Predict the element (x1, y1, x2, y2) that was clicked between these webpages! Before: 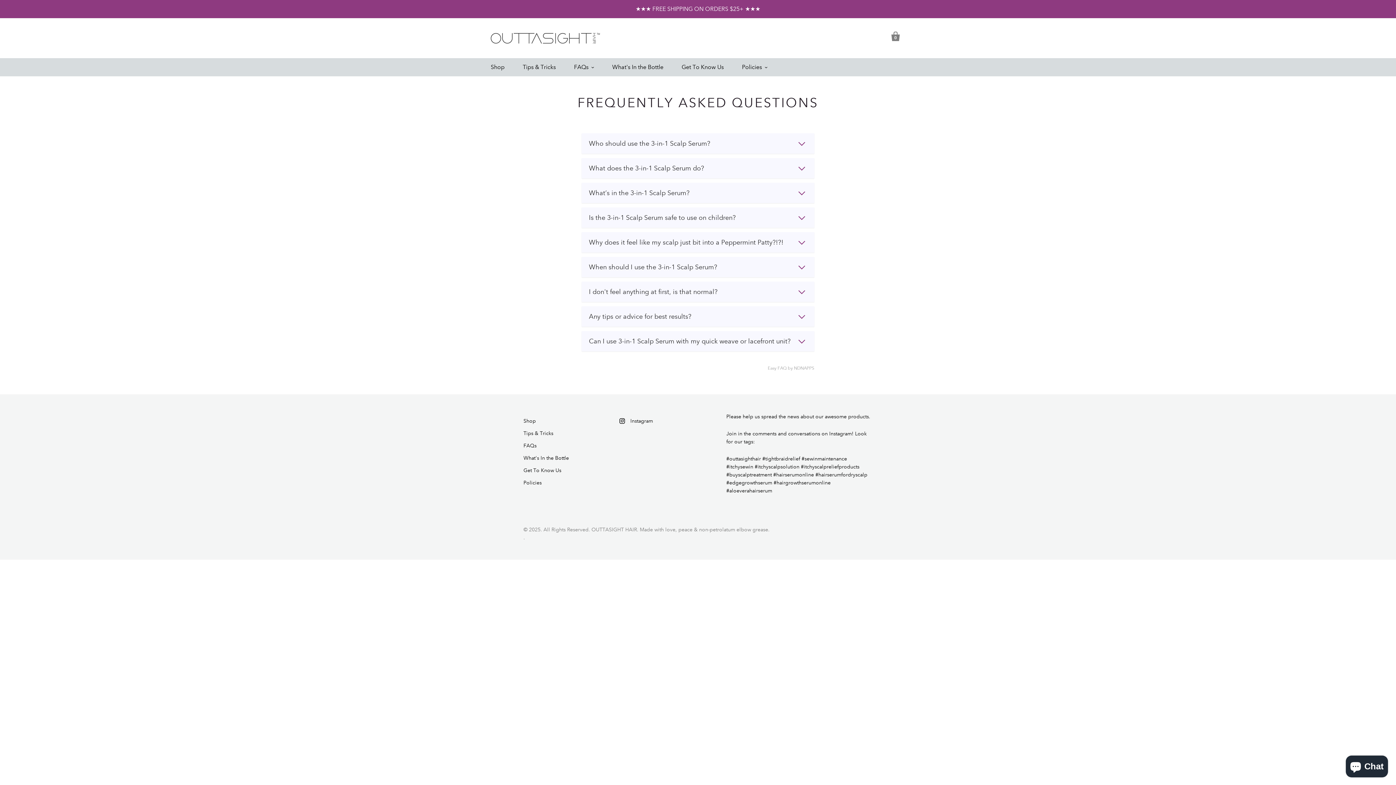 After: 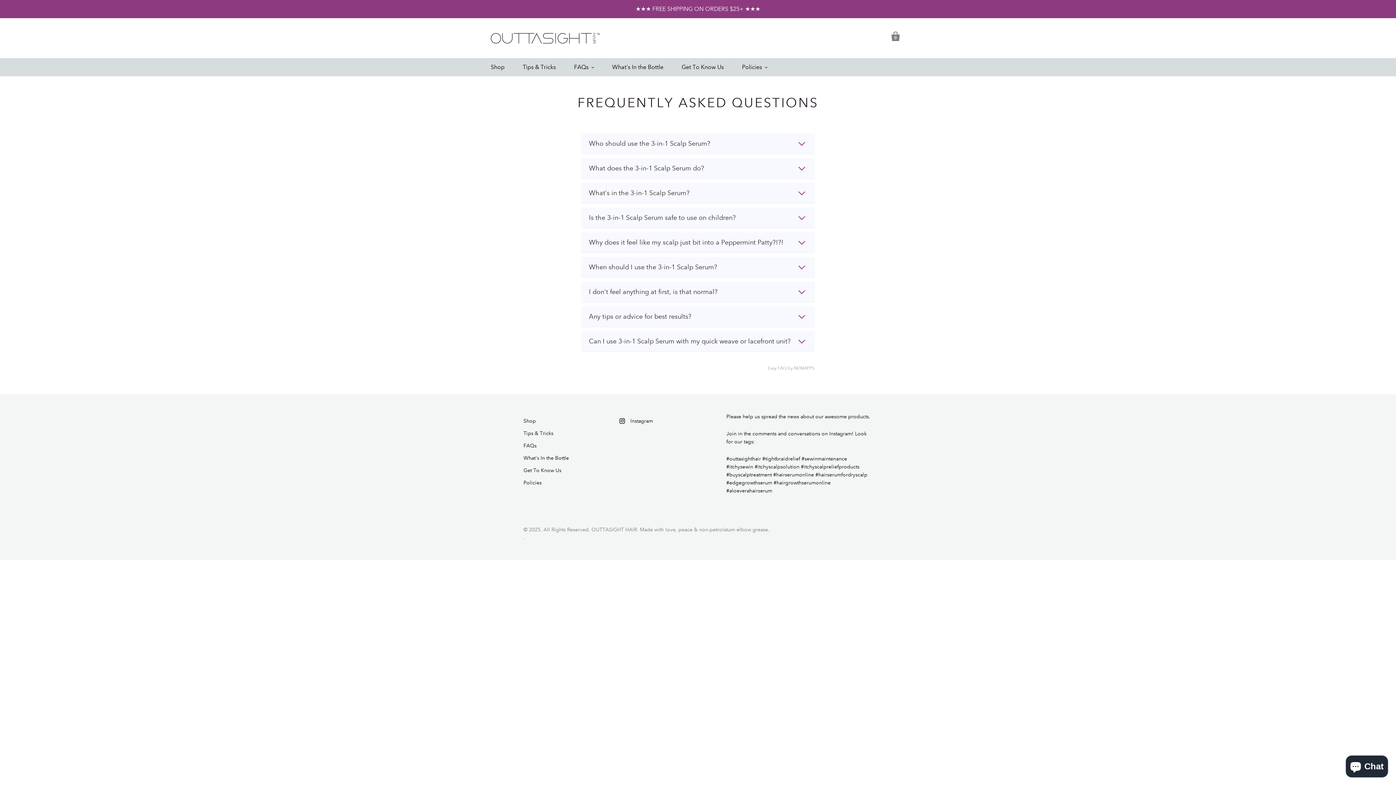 Action: bbox: (574, 58, 594, 76) label: FAQs